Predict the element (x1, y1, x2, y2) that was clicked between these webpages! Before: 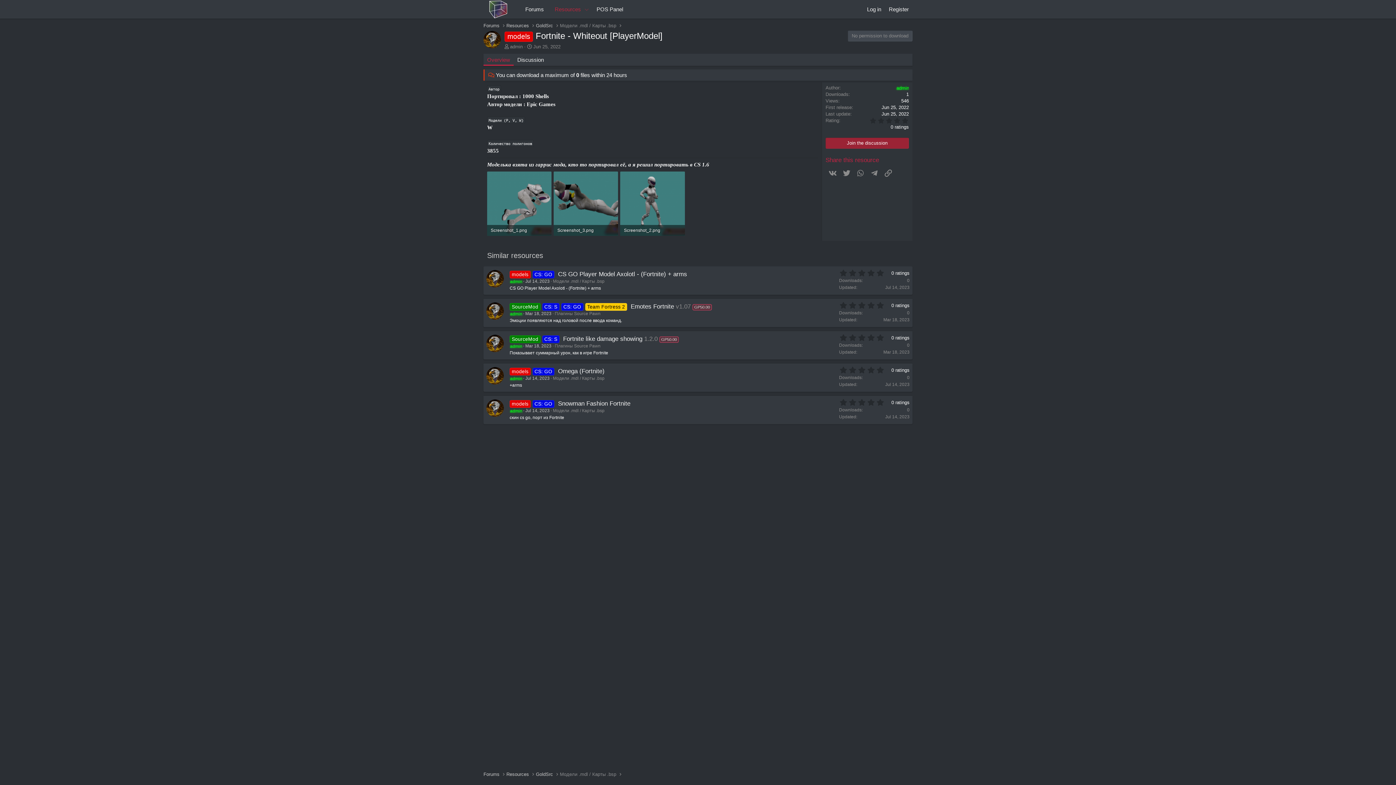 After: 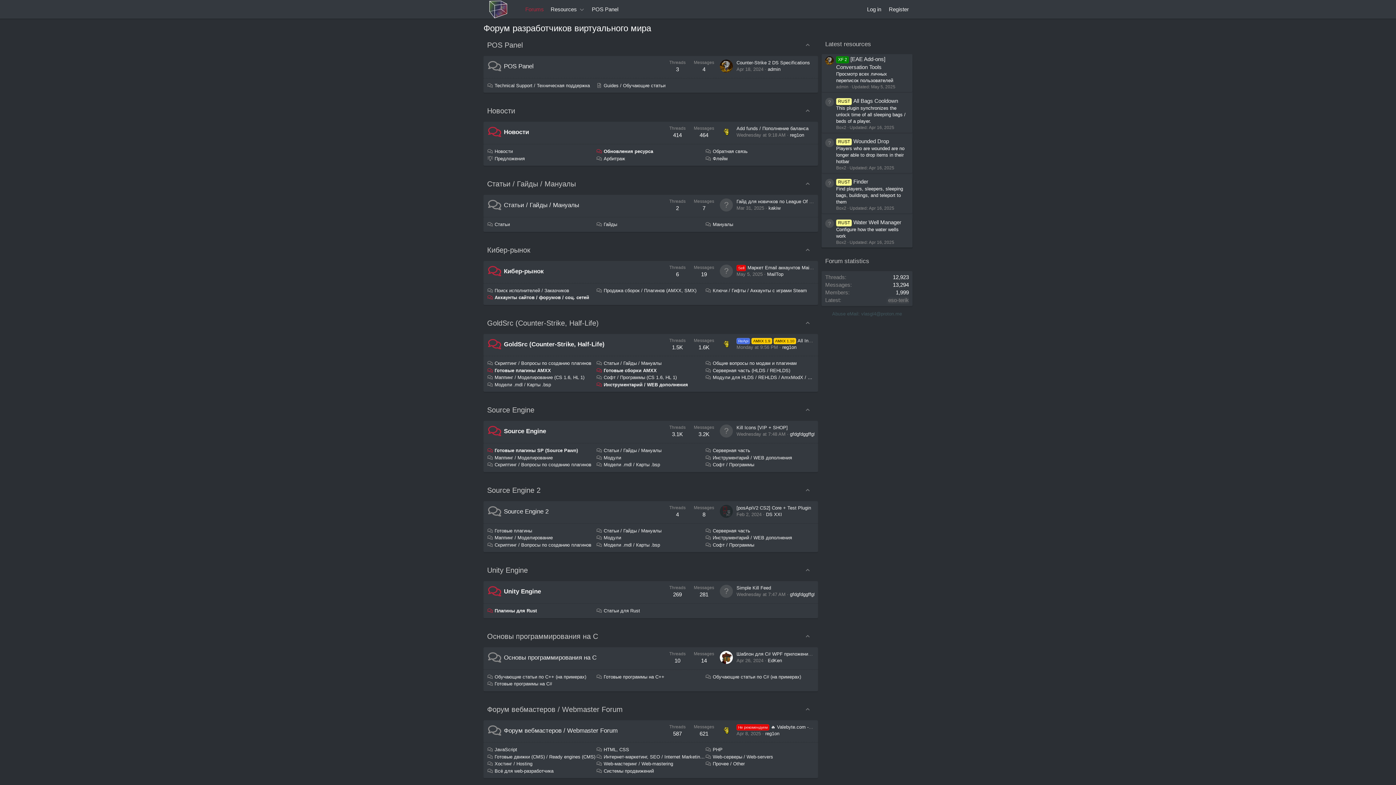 Action: label: Forums bbox: (483, 771, 499, 778)